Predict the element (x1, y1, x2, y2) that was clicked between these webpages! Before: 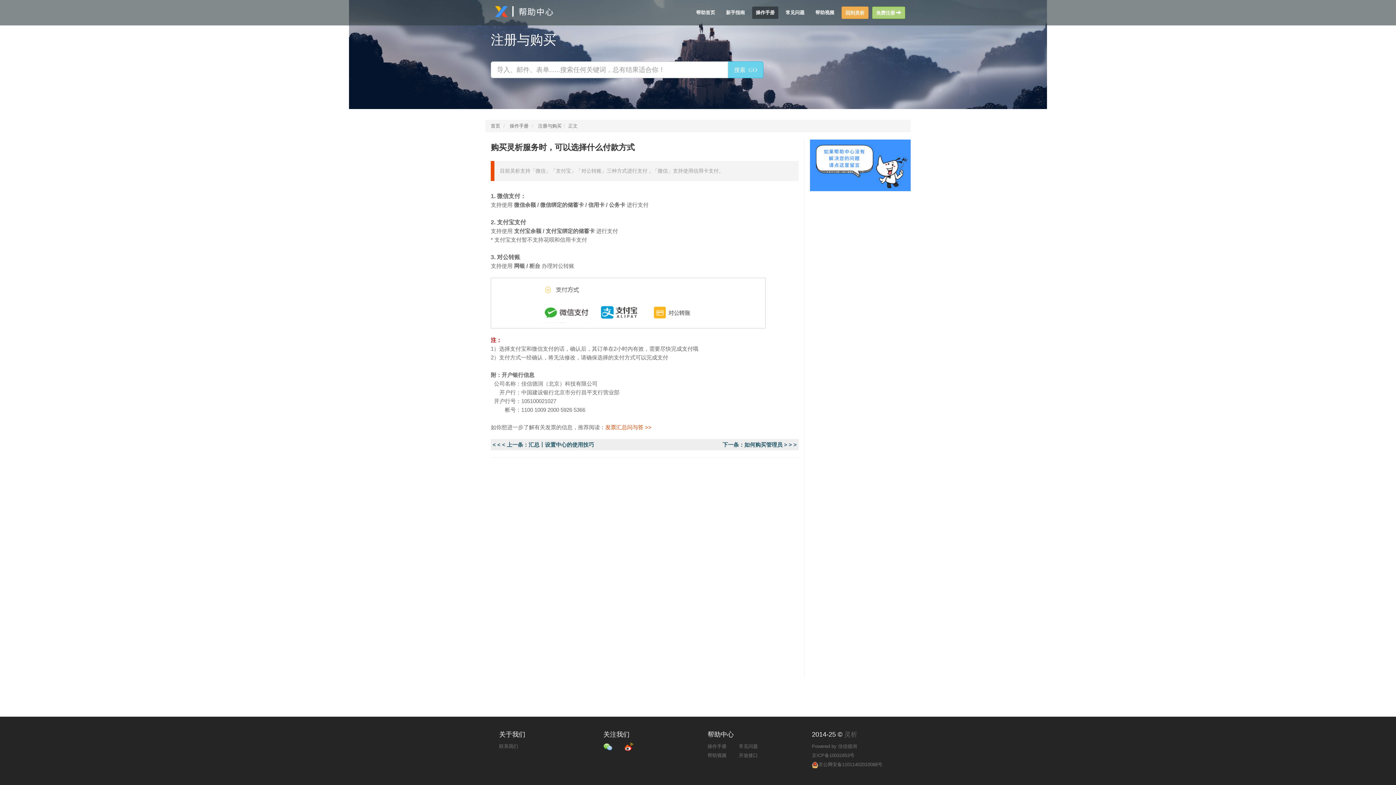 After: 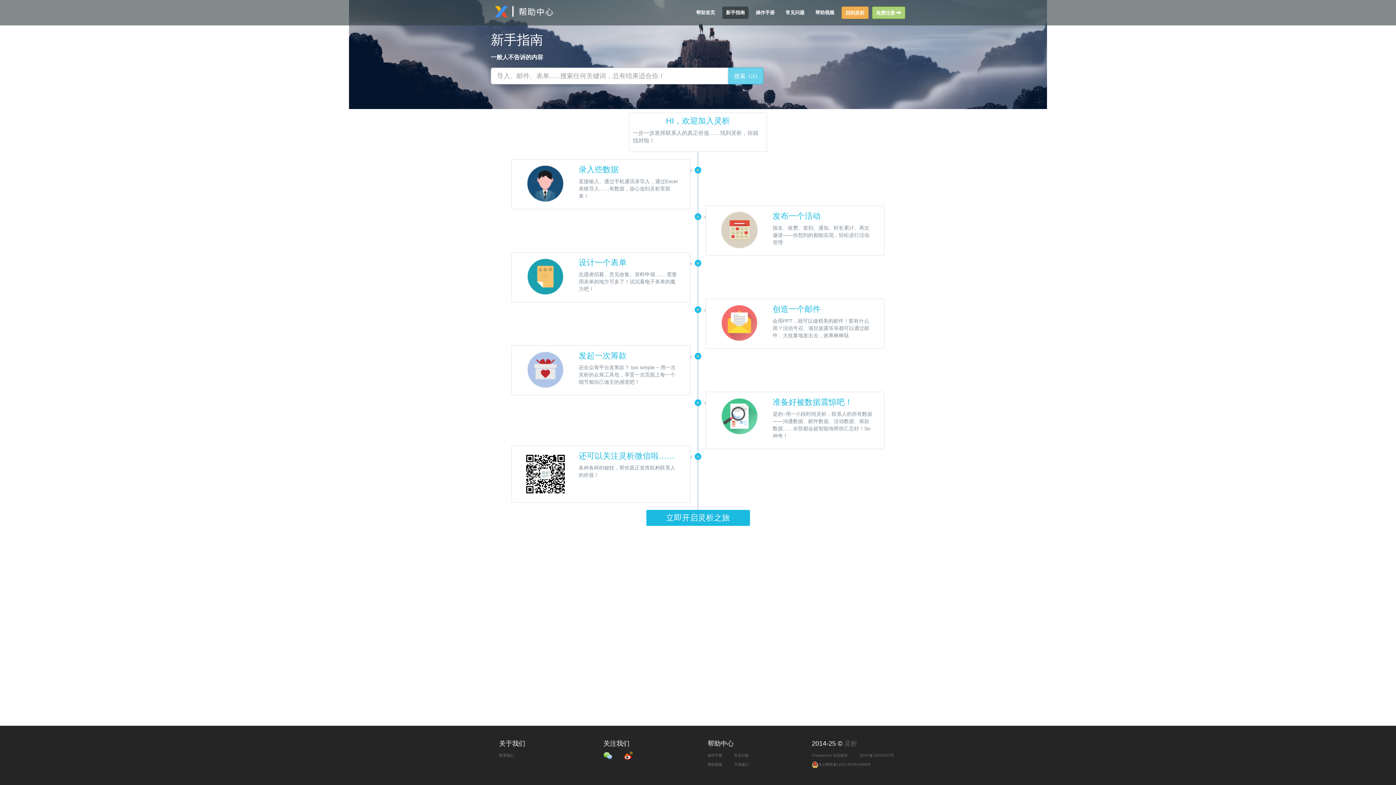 Action: label: 新手指南 bbox: (722, 6, 748, 18)